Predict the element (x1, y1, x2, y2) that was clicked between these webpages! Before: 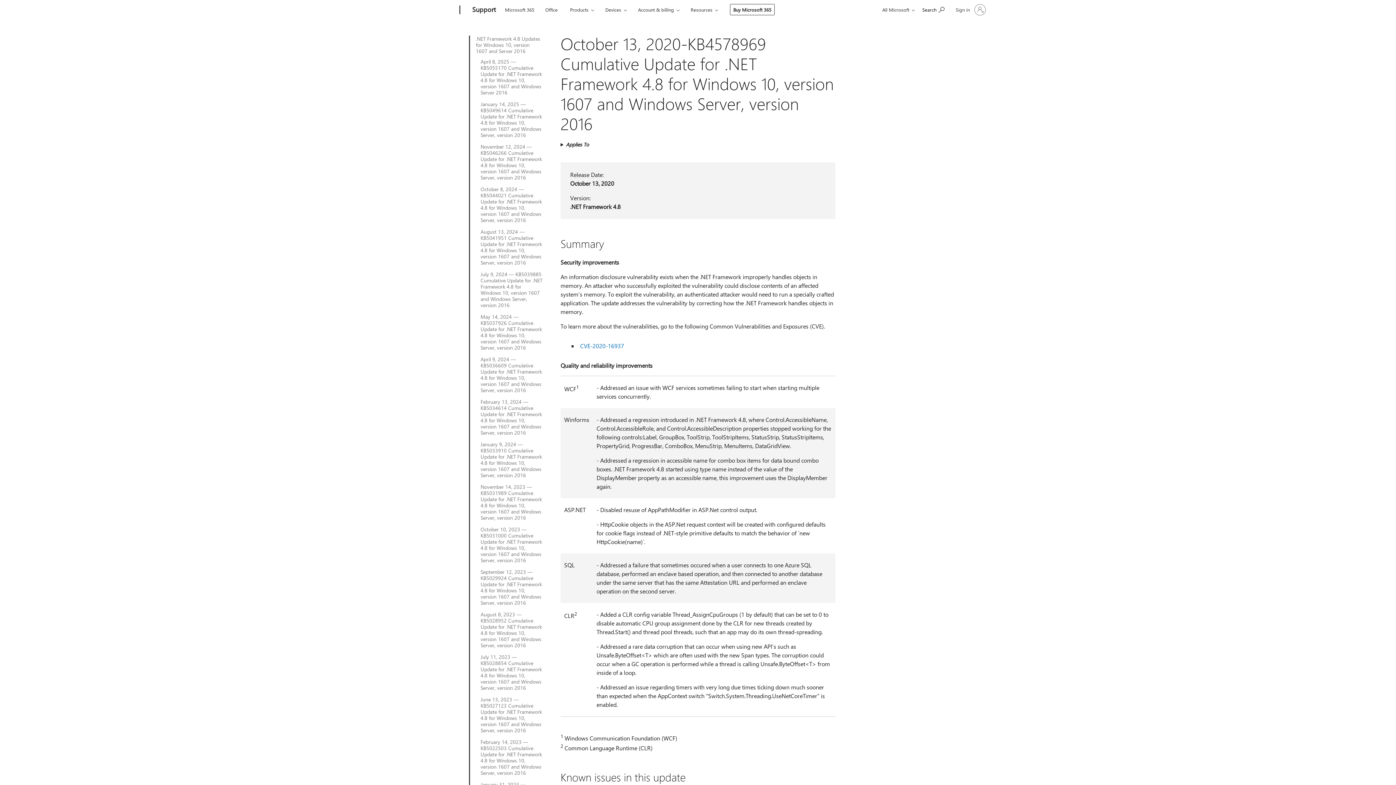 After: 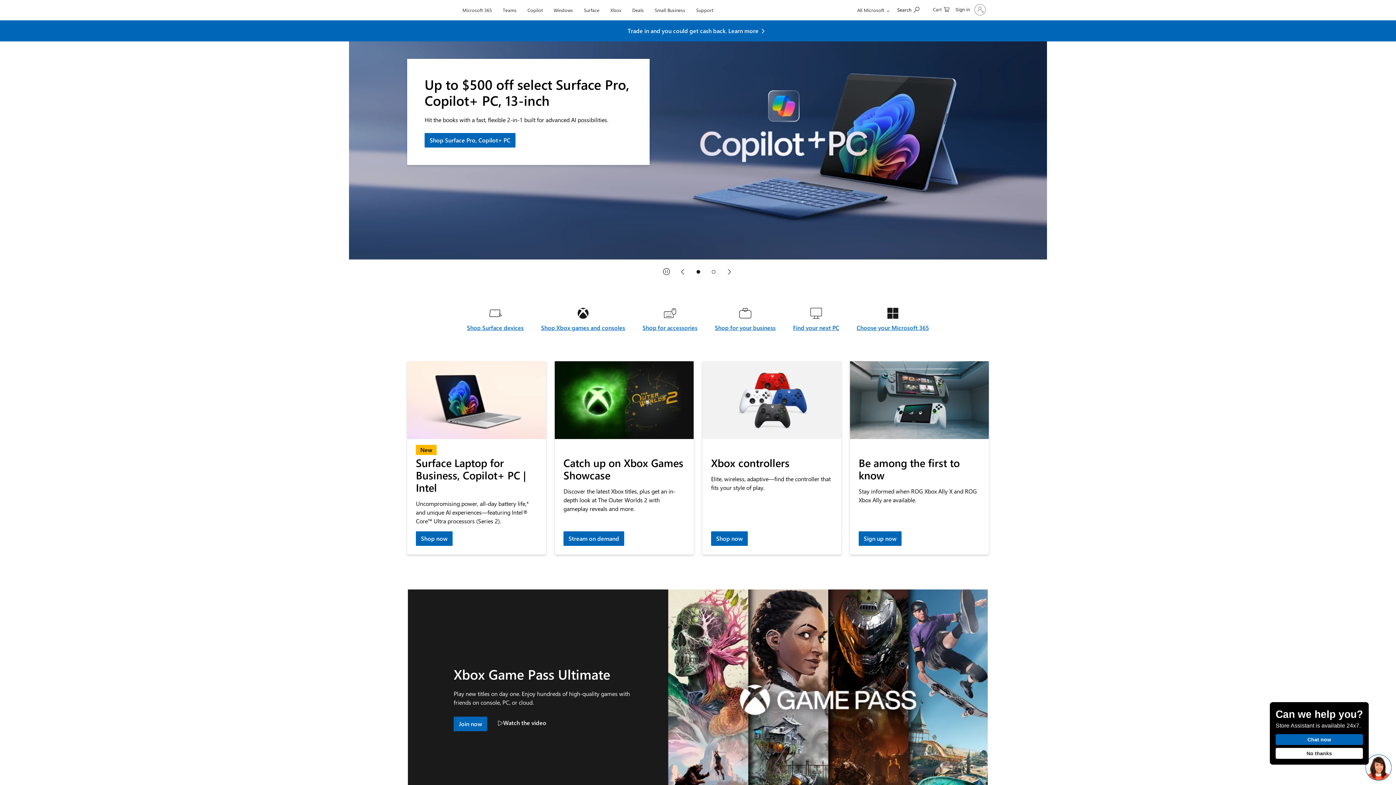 Action: label: Microsoft bbox: (407, 0, 457, 20)